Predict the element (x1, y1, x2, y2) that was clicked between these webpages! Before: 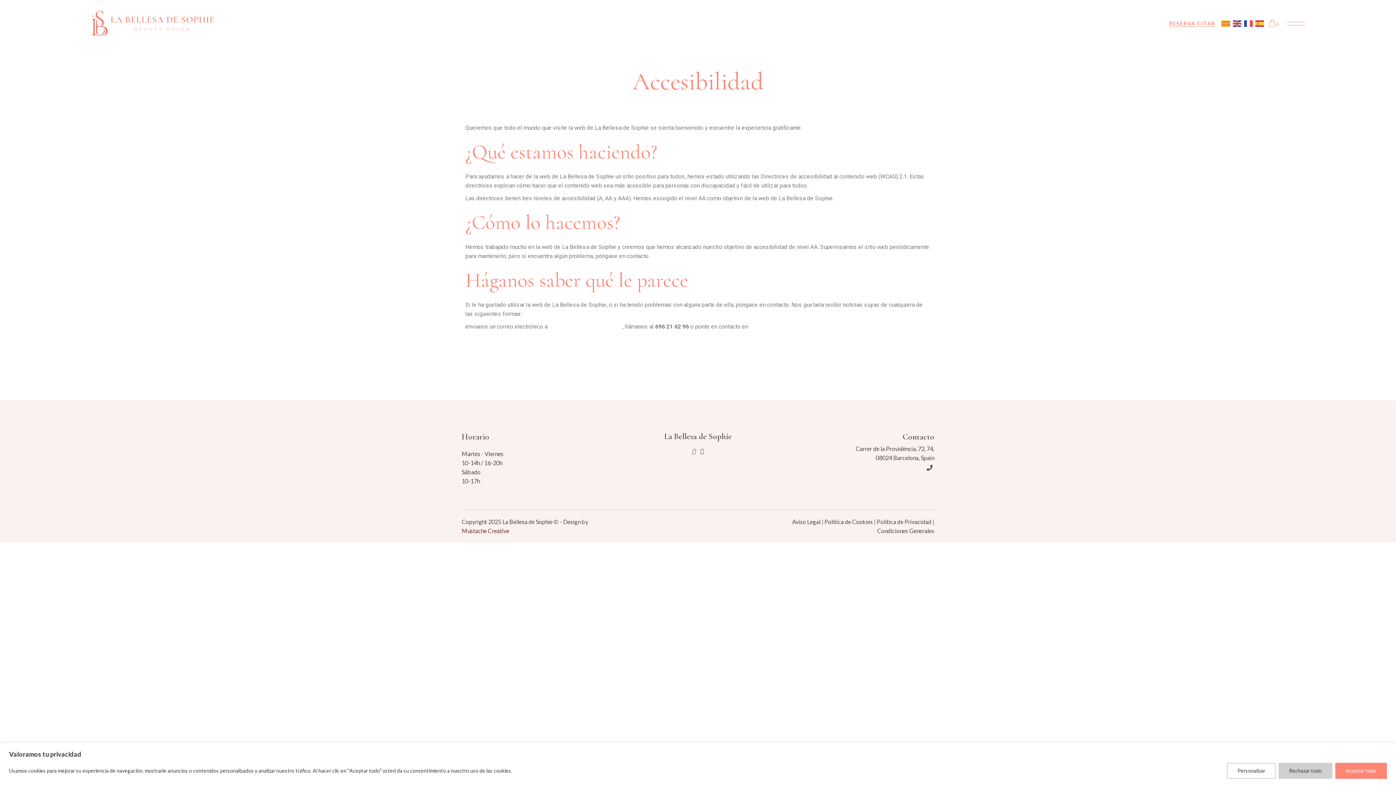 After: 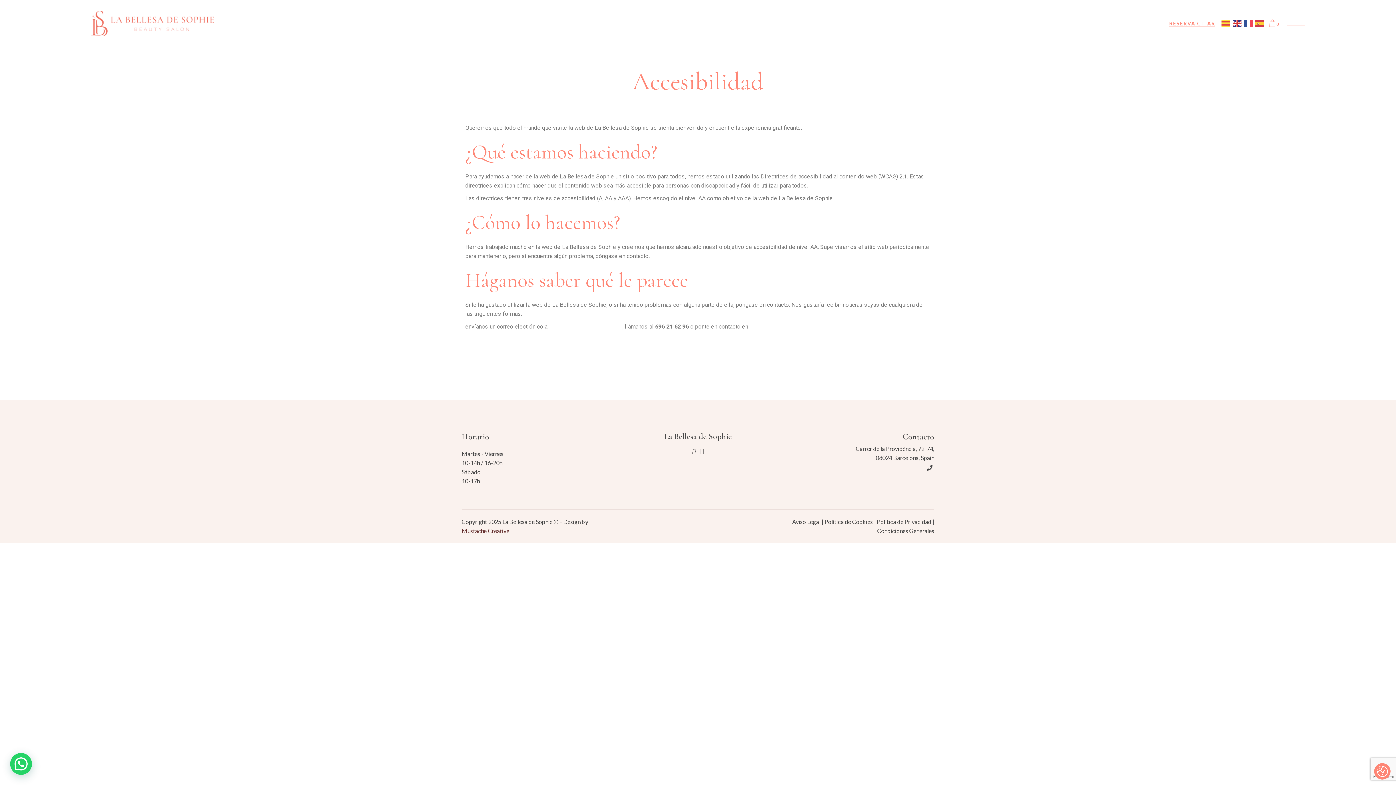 Action: bbox: (1335, 763, 1387, 779) label: Aceptar todo